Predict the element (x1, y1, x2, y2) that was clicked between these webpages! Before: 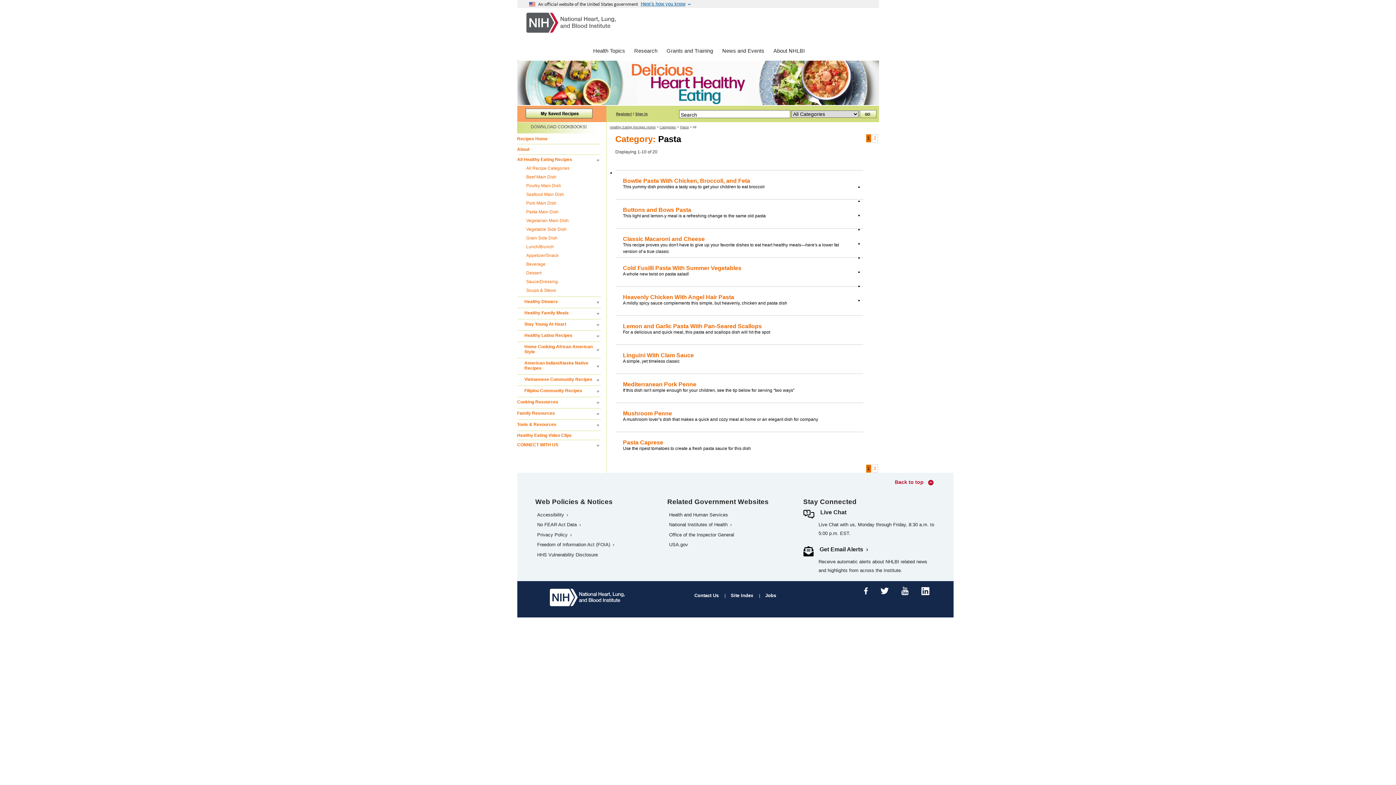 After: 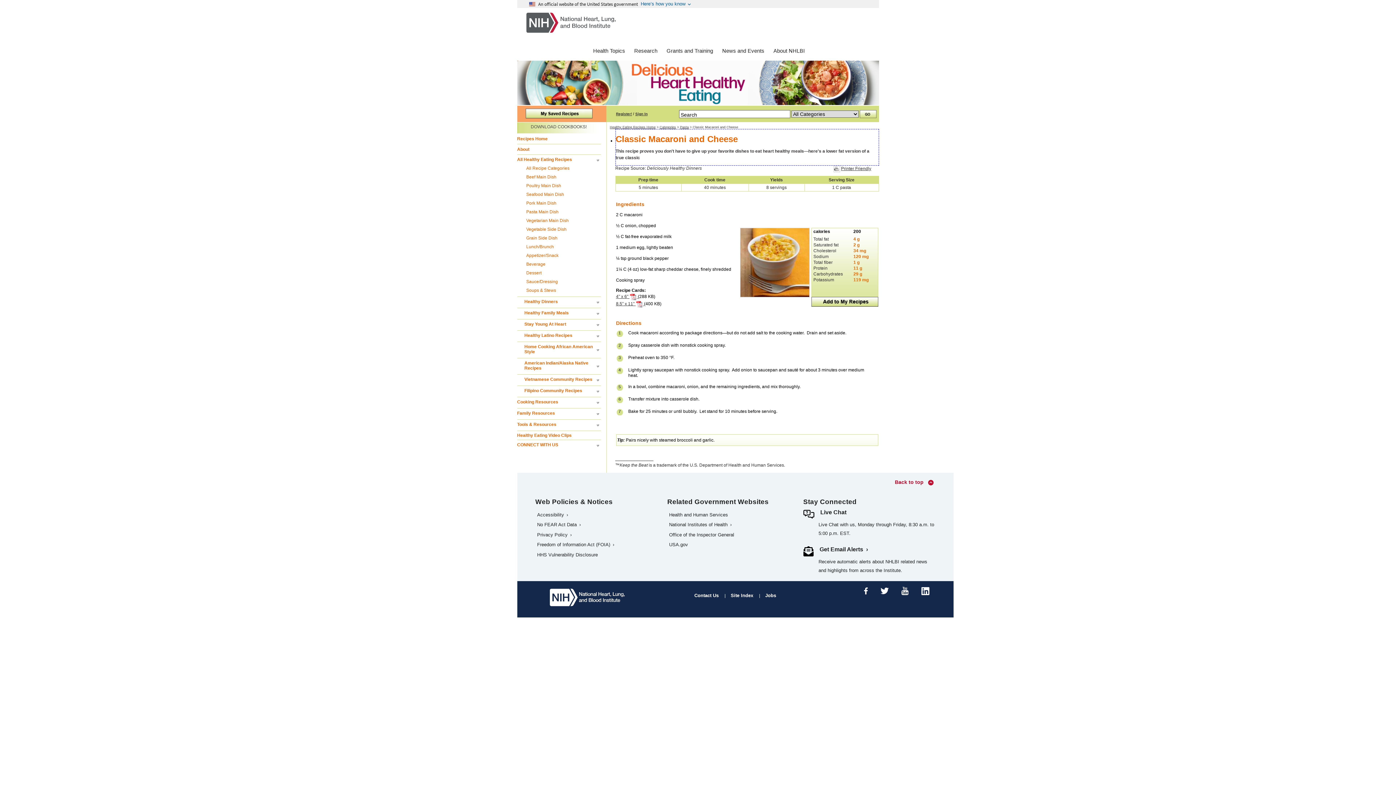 Action: label: Classic Macaroni and Cheese bbox: (623, 236, 863, 241)